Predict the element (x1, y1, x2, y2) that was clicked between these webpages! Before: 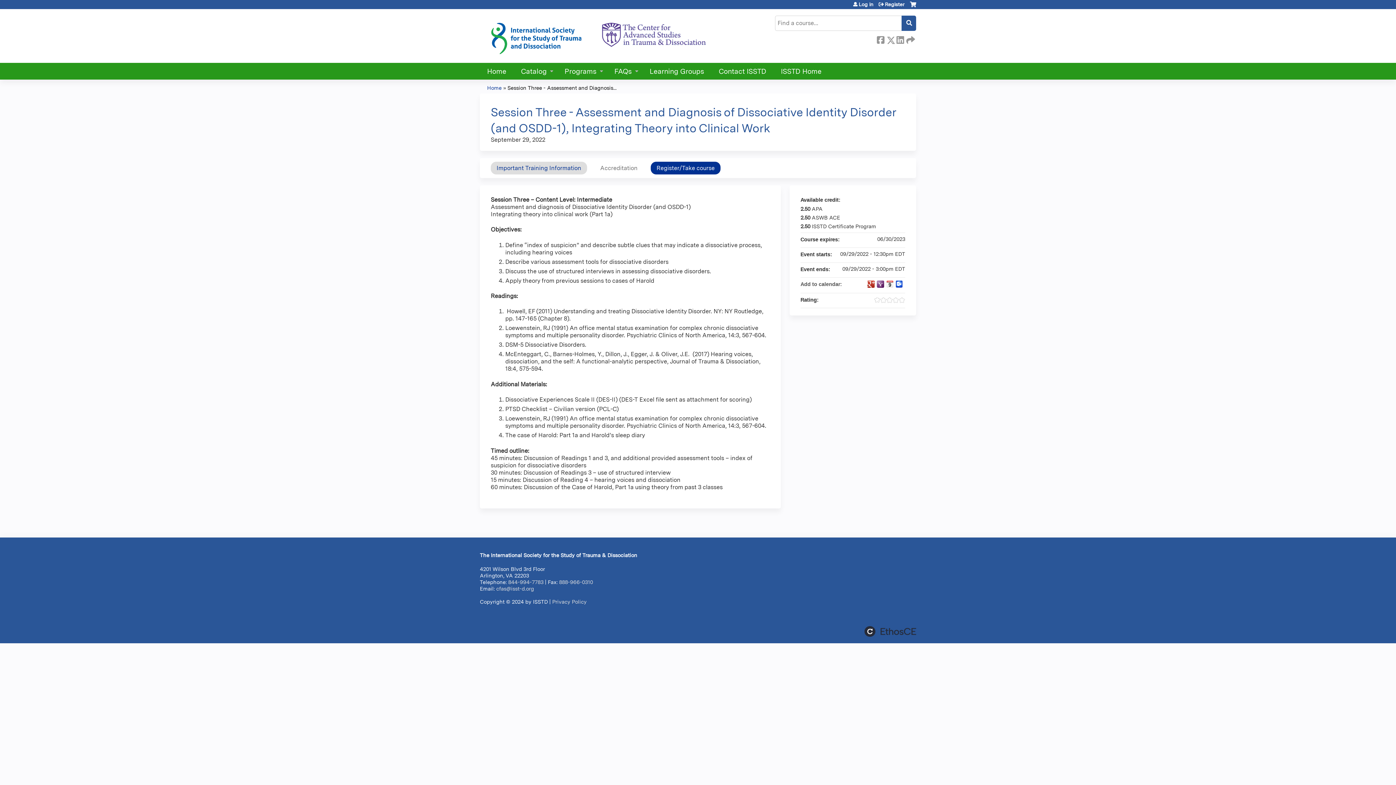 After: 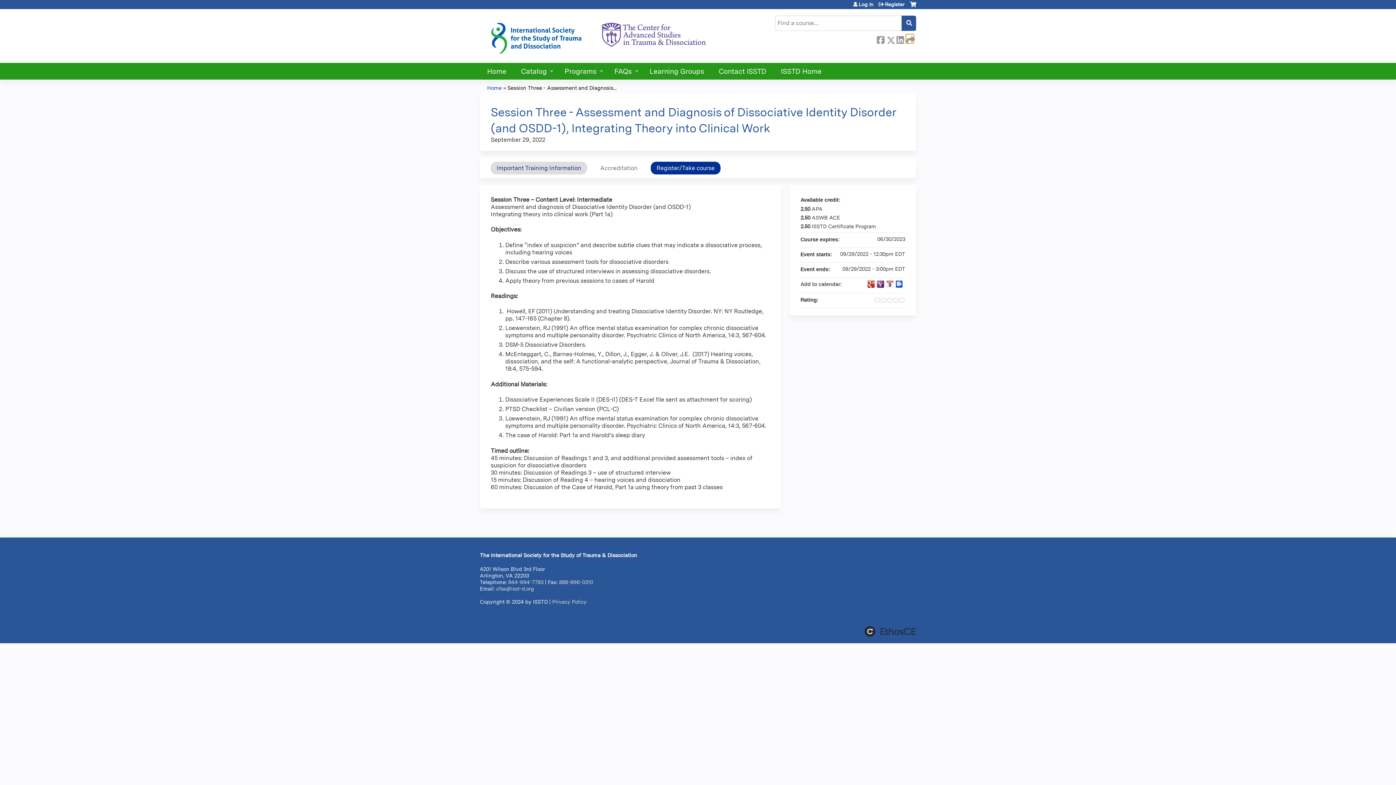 Action: bbox: (906, 34, 913, 42) label:  Forward